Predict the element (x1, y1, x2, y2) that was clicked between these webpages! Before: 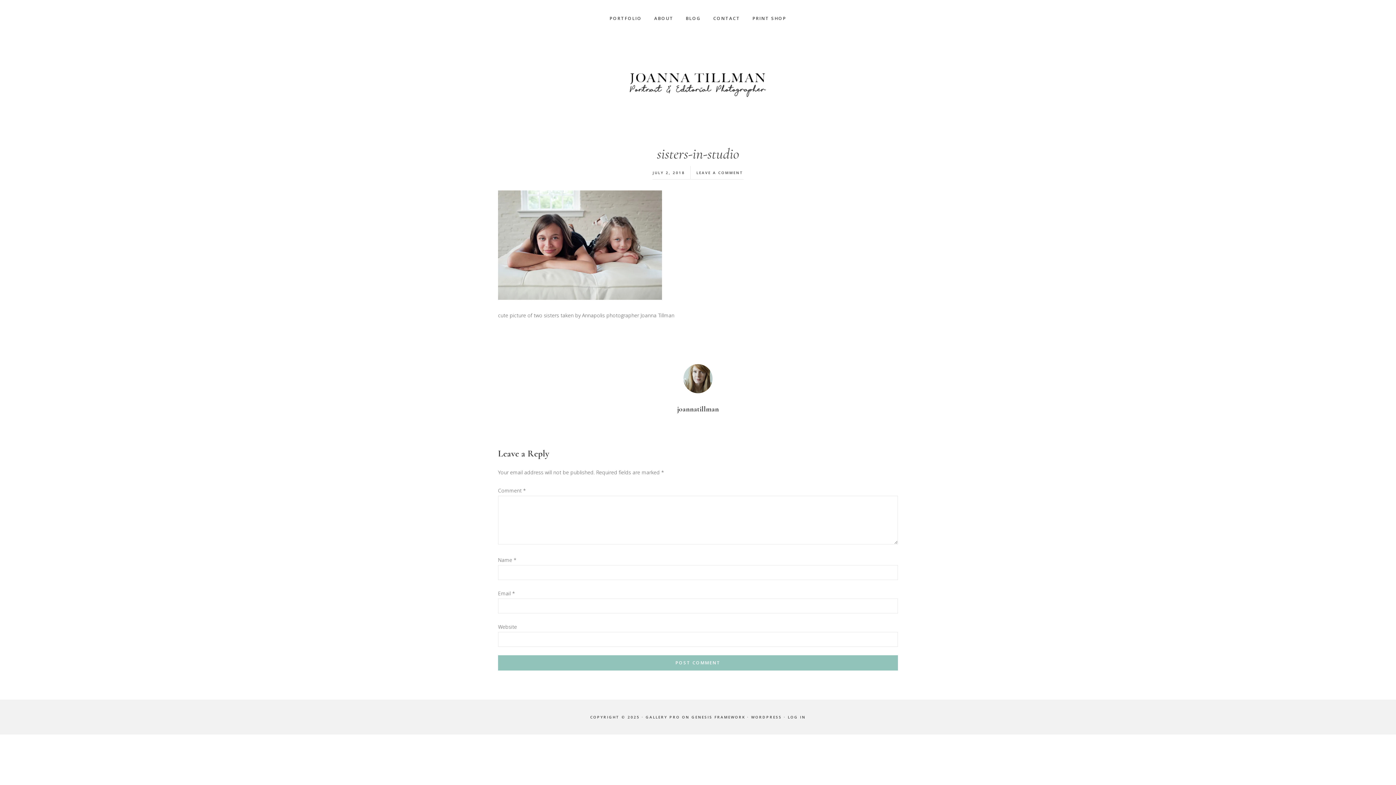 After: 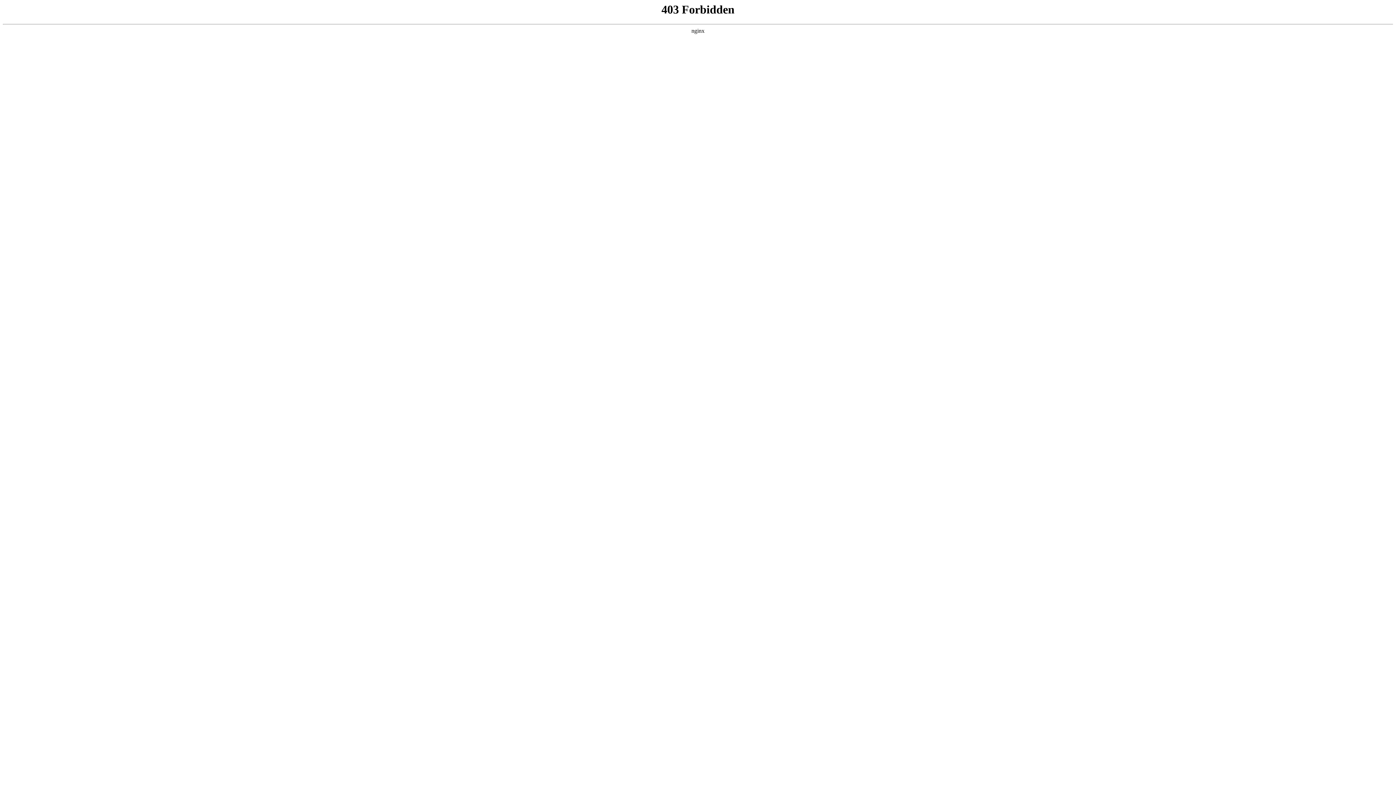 Action: label: WORDPRESS bbox: (751, 714, 782, 719)